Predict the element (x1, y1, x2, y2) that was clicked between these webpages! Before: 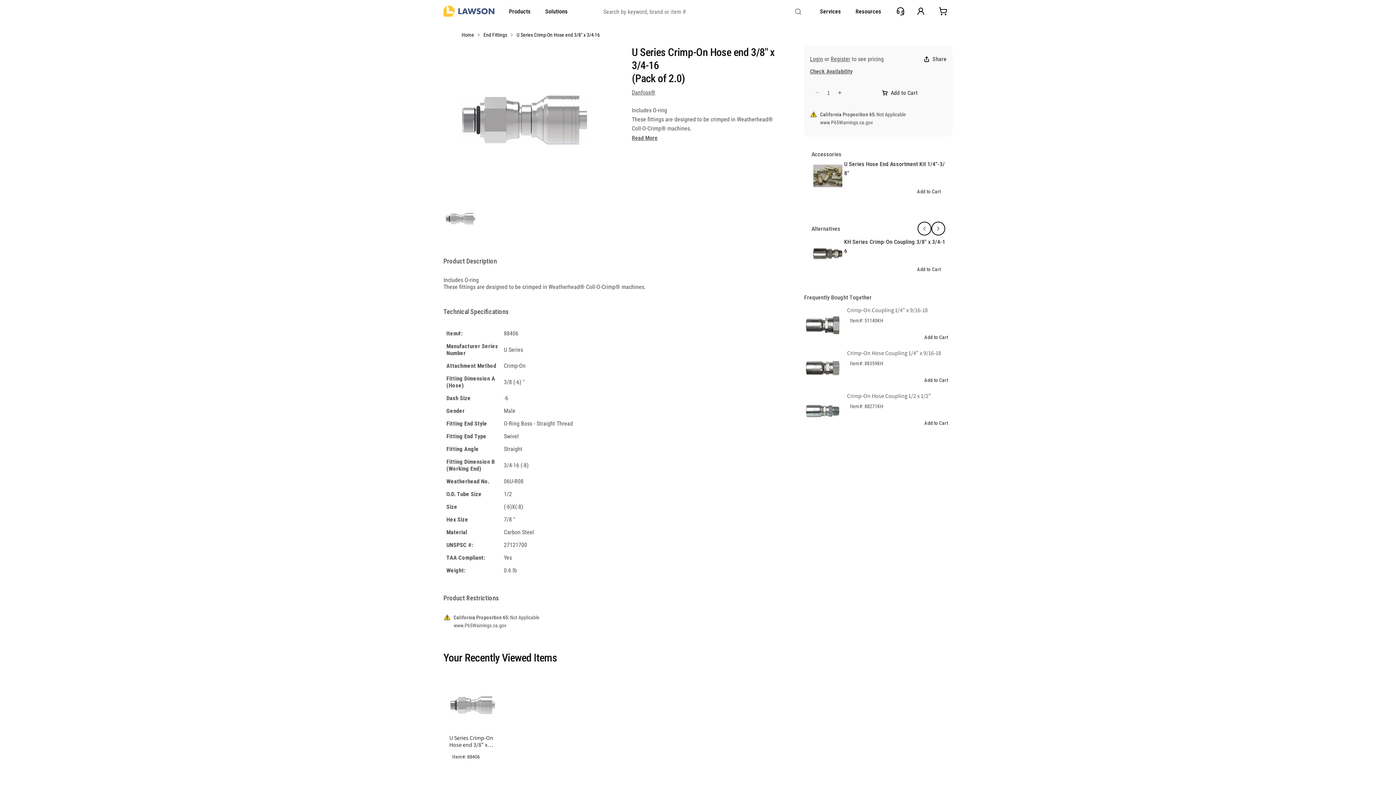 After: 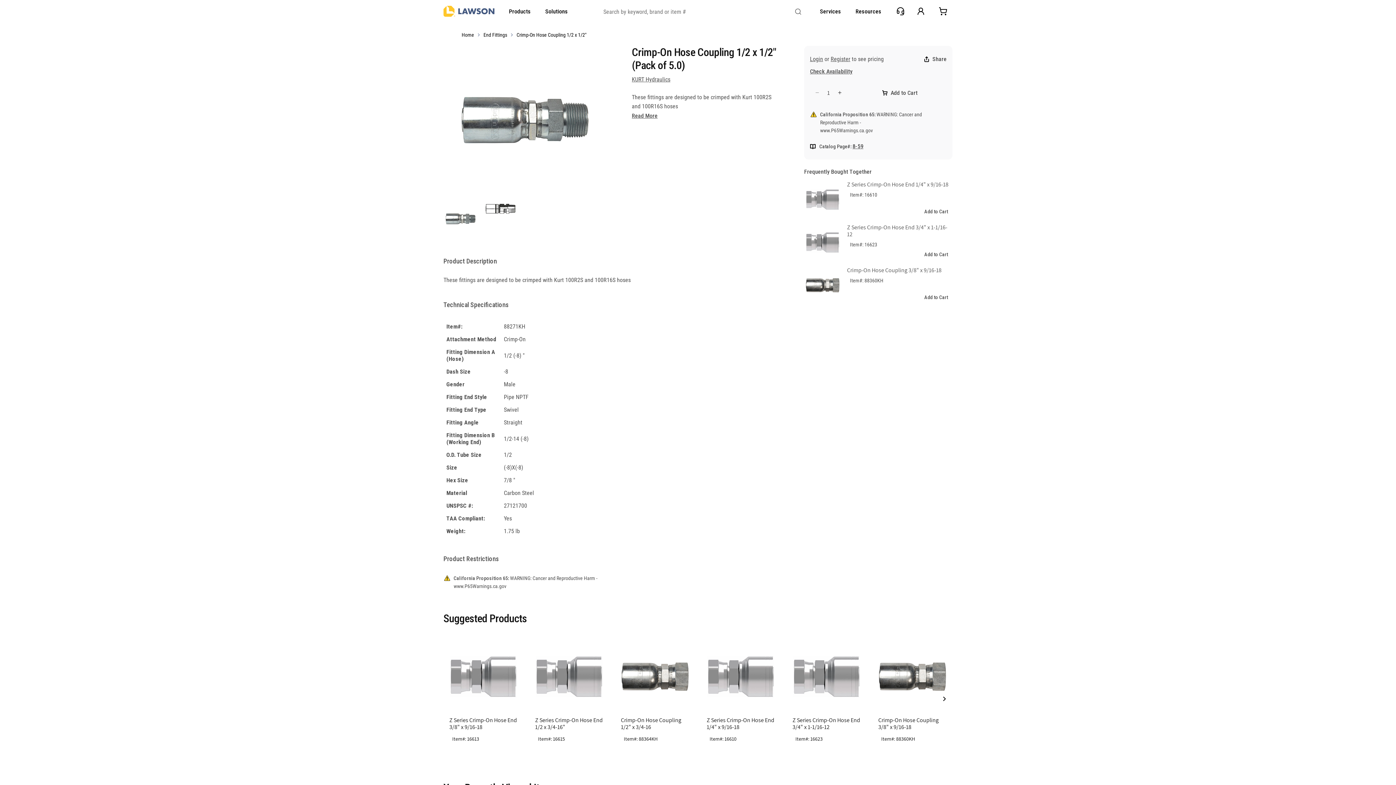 Action: bbox: (804, 392, 952, 429) label: Crimp-On Hose Coupling 1/2 x 1/2"
Item#: 88271KH
Add to Cart